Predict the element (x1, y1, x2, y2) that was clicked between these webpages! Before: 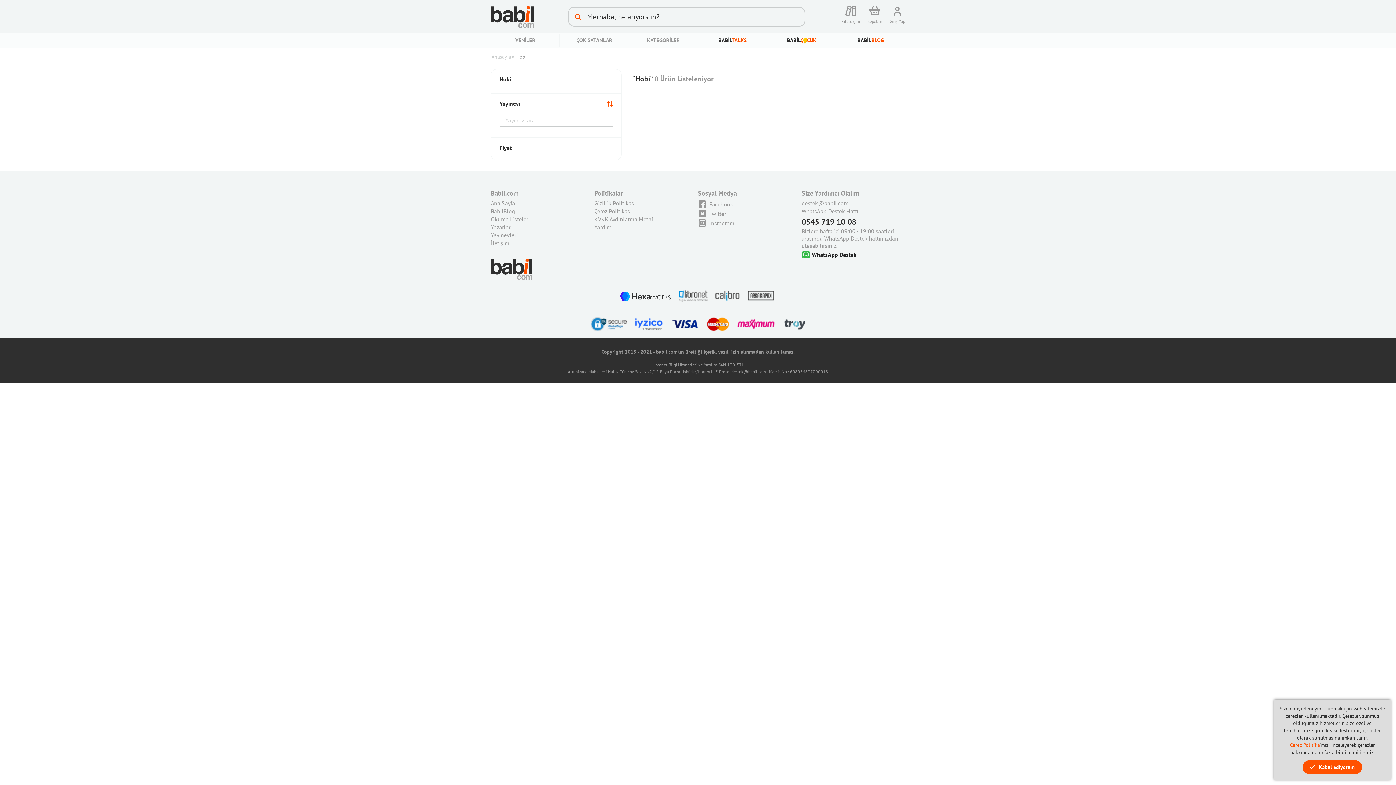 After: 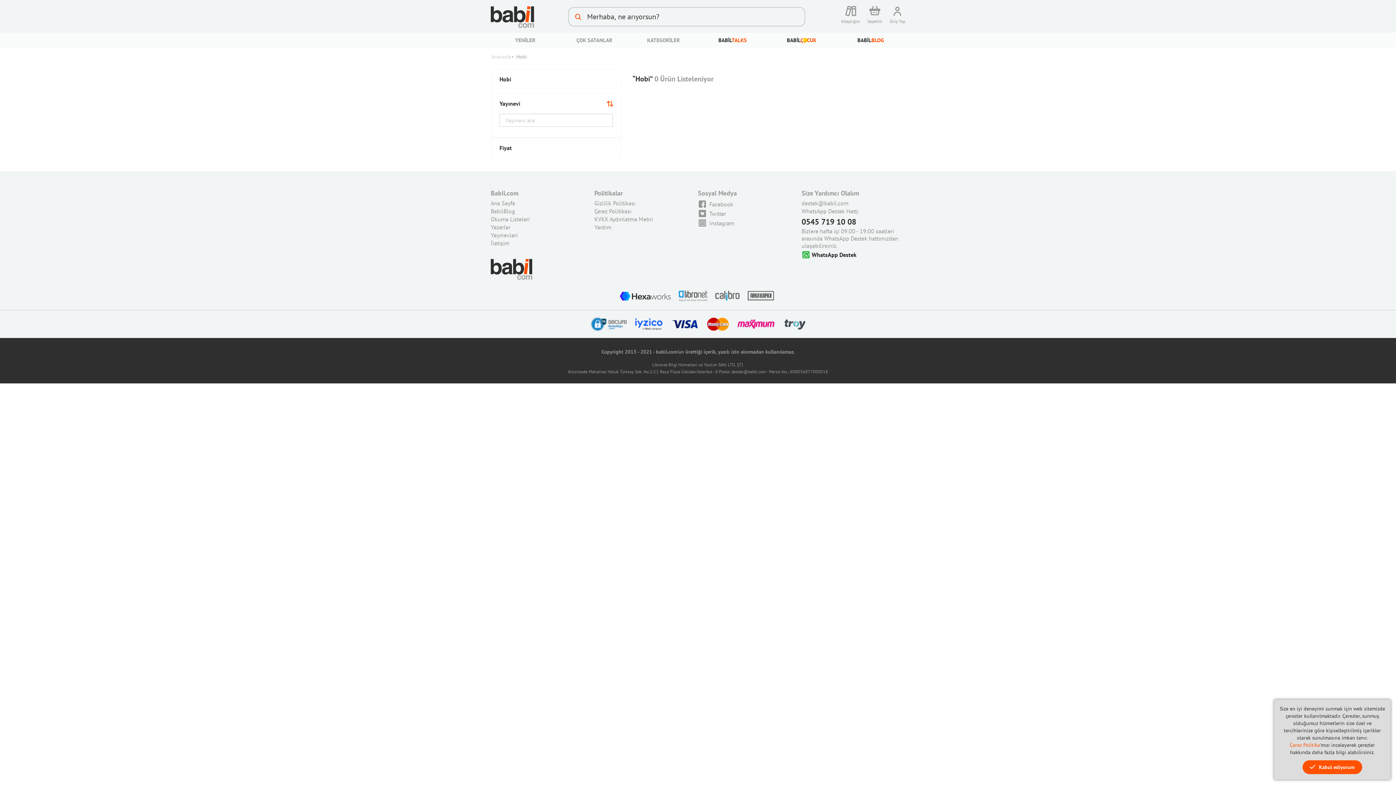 Action: bbox: (491, 111, 621, 131)